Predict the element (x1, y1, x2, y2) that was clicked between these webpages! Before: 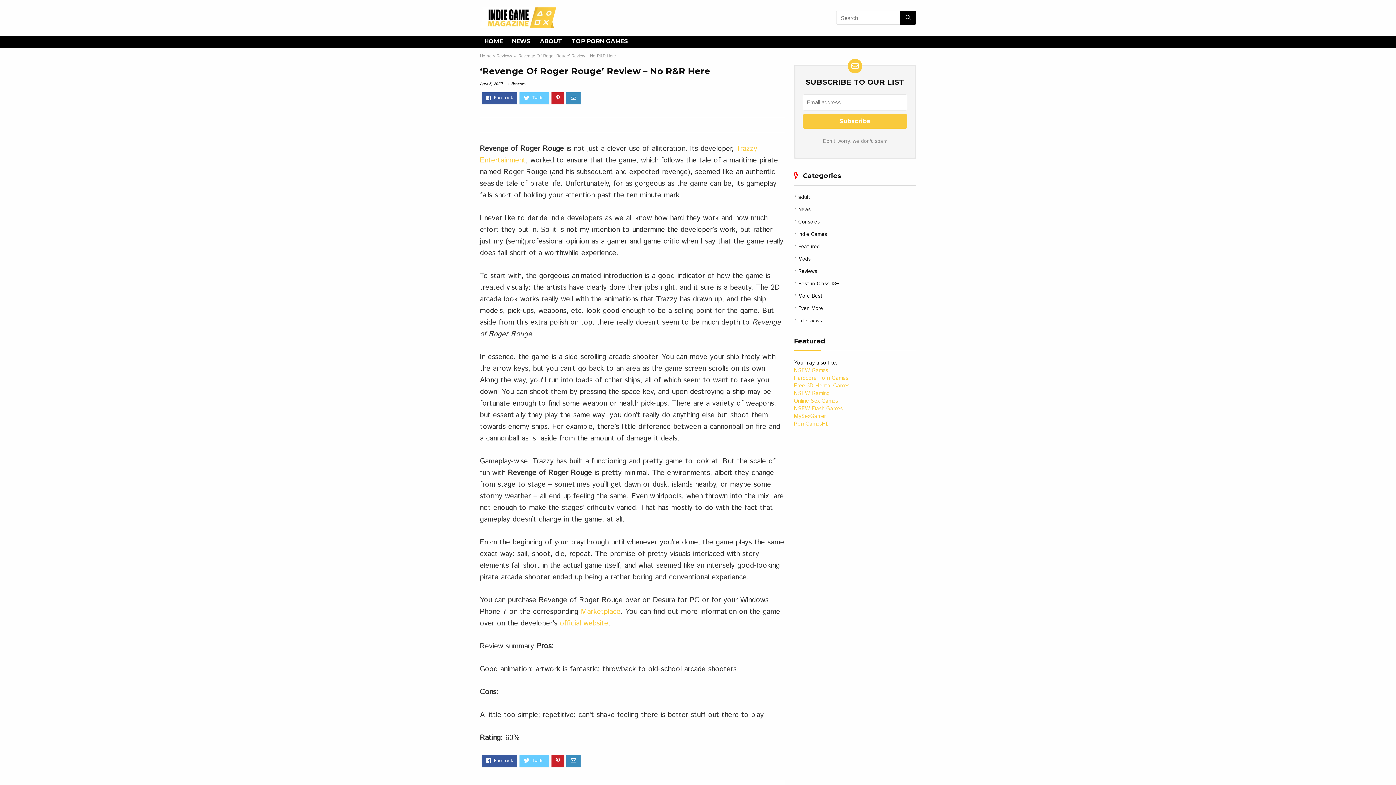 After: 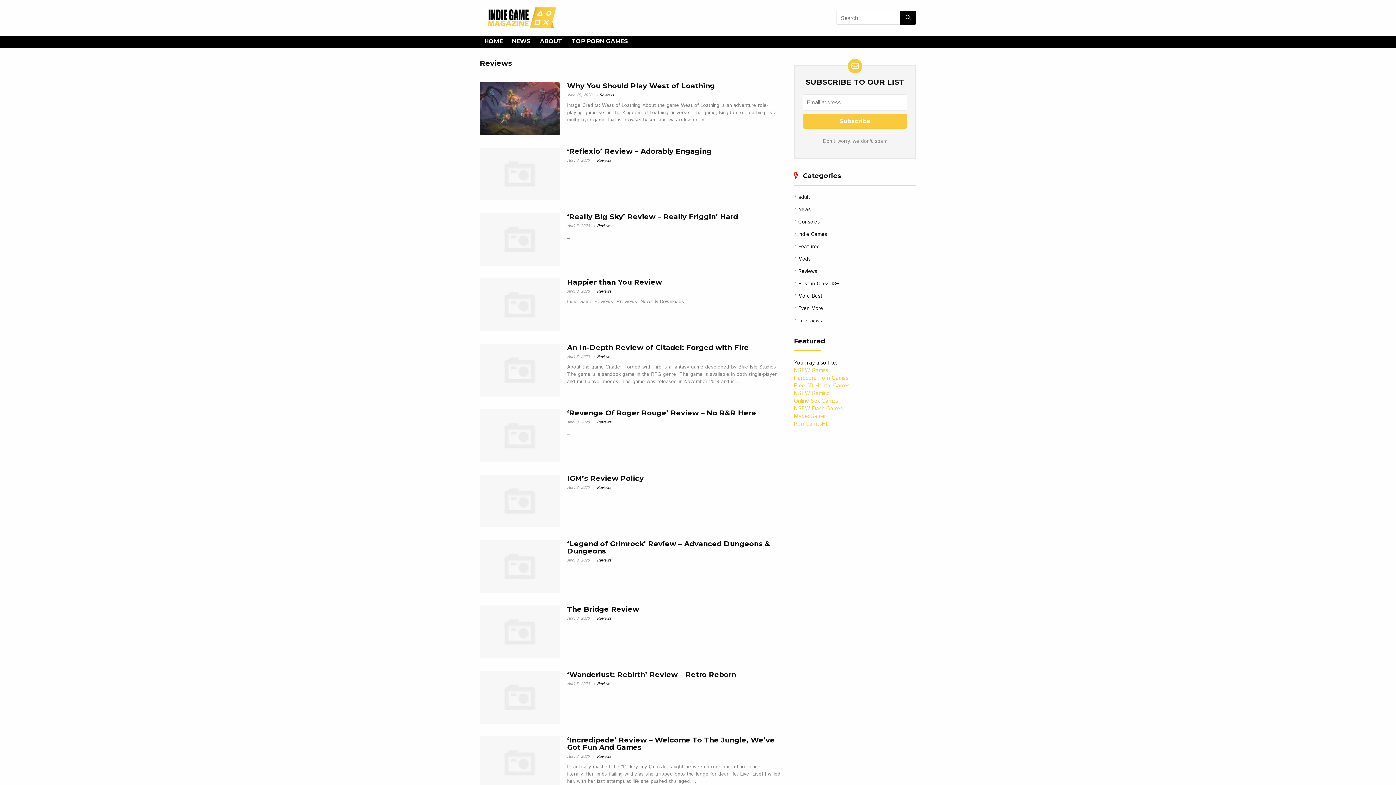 Action: label: Reviews bbox: (496, 53, 512, 59)